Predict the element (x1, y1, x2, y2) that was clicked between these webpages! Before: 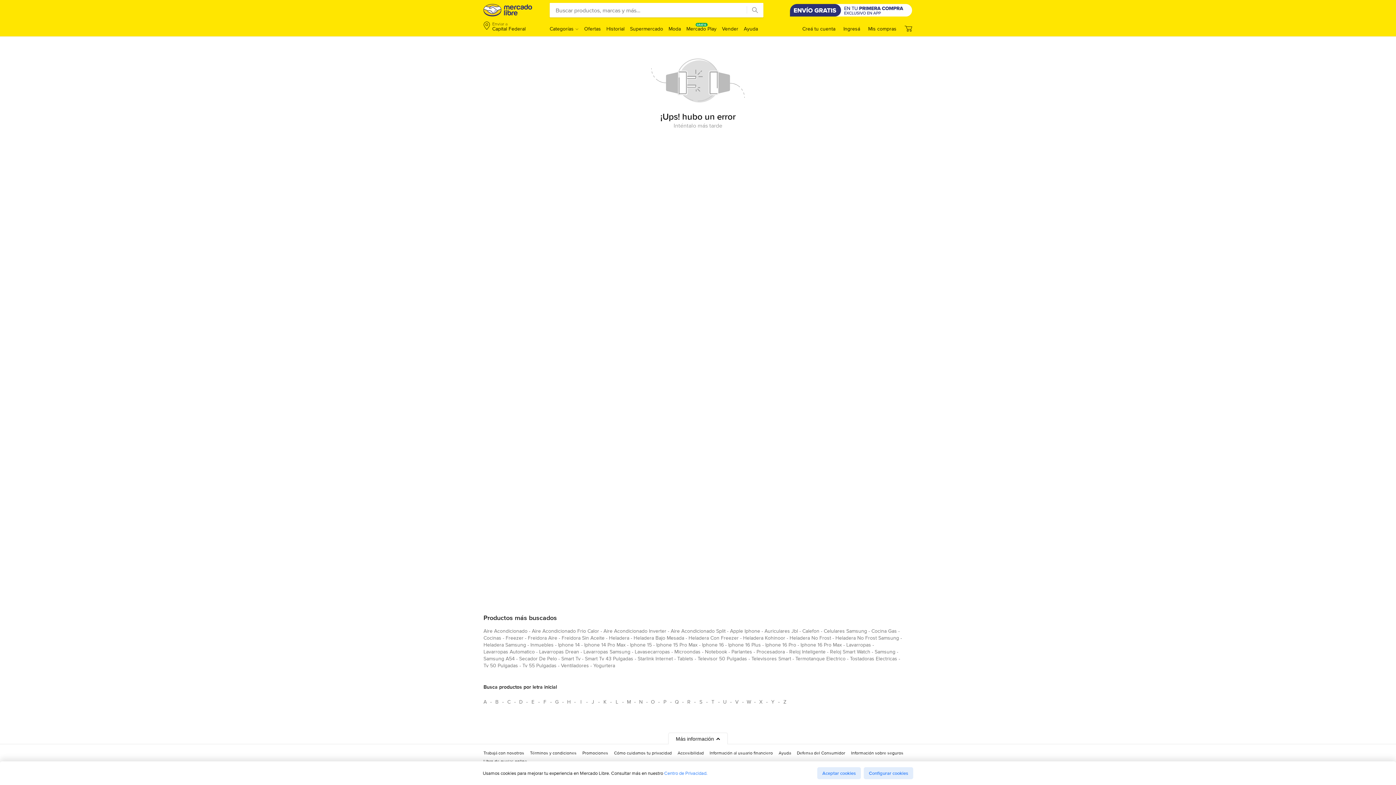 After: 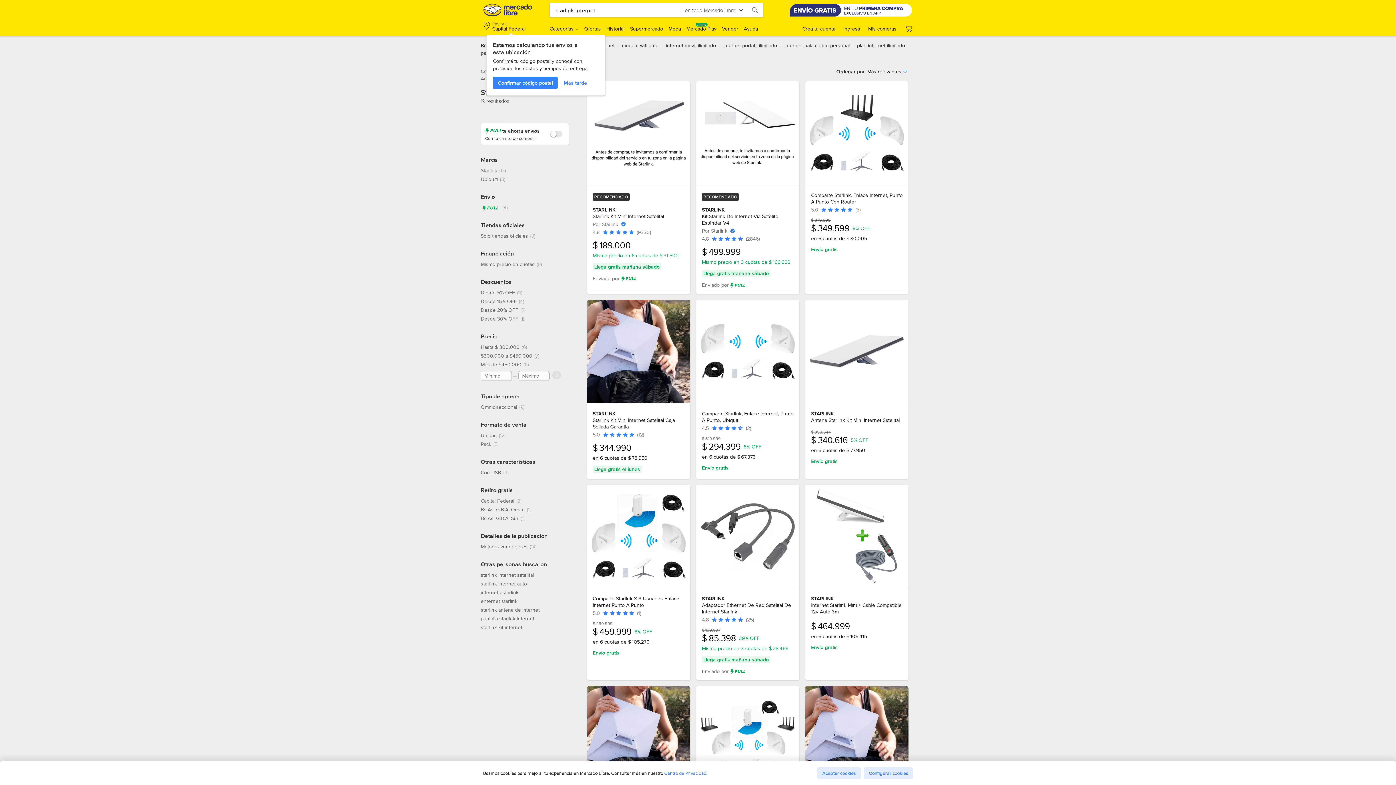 Action: bbox: (637, 655, 673, 665) label: starlink internet